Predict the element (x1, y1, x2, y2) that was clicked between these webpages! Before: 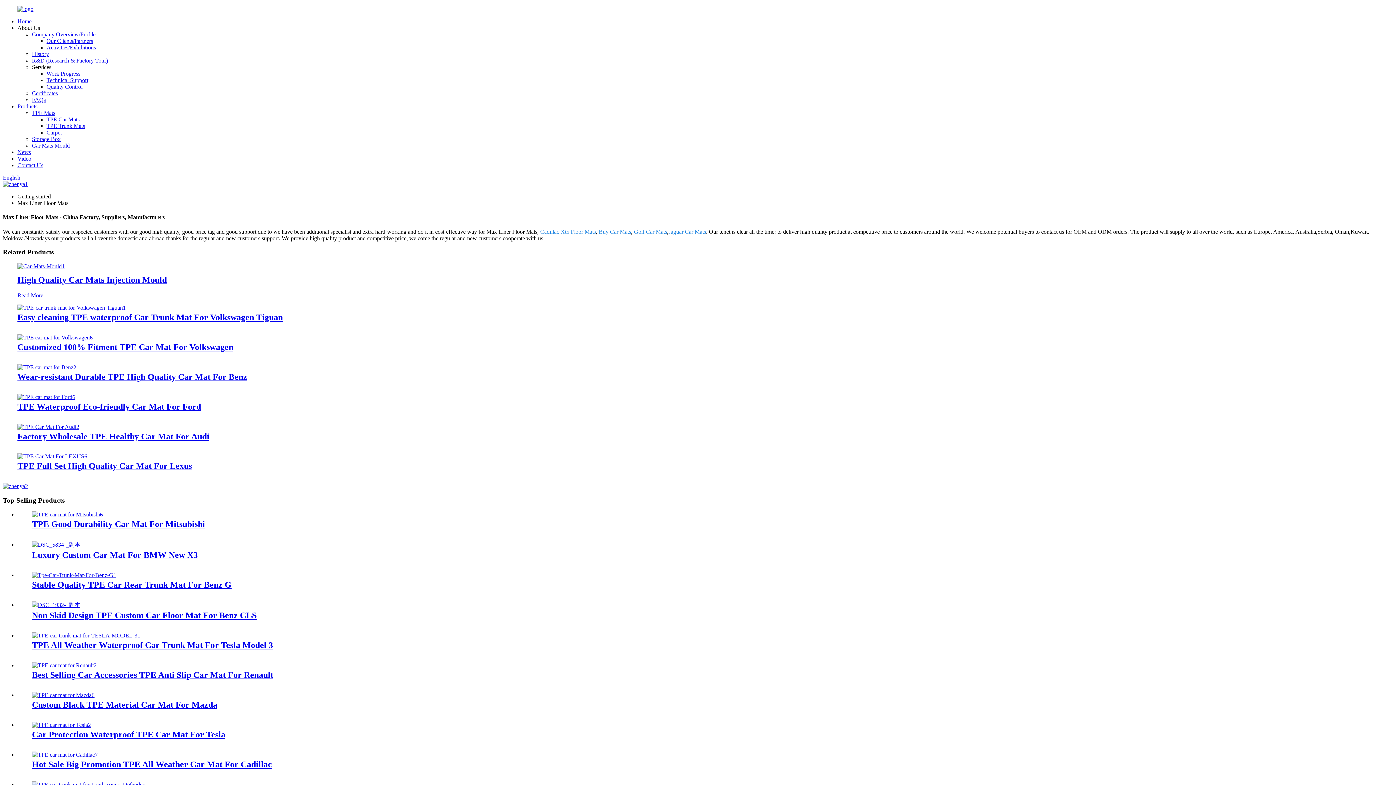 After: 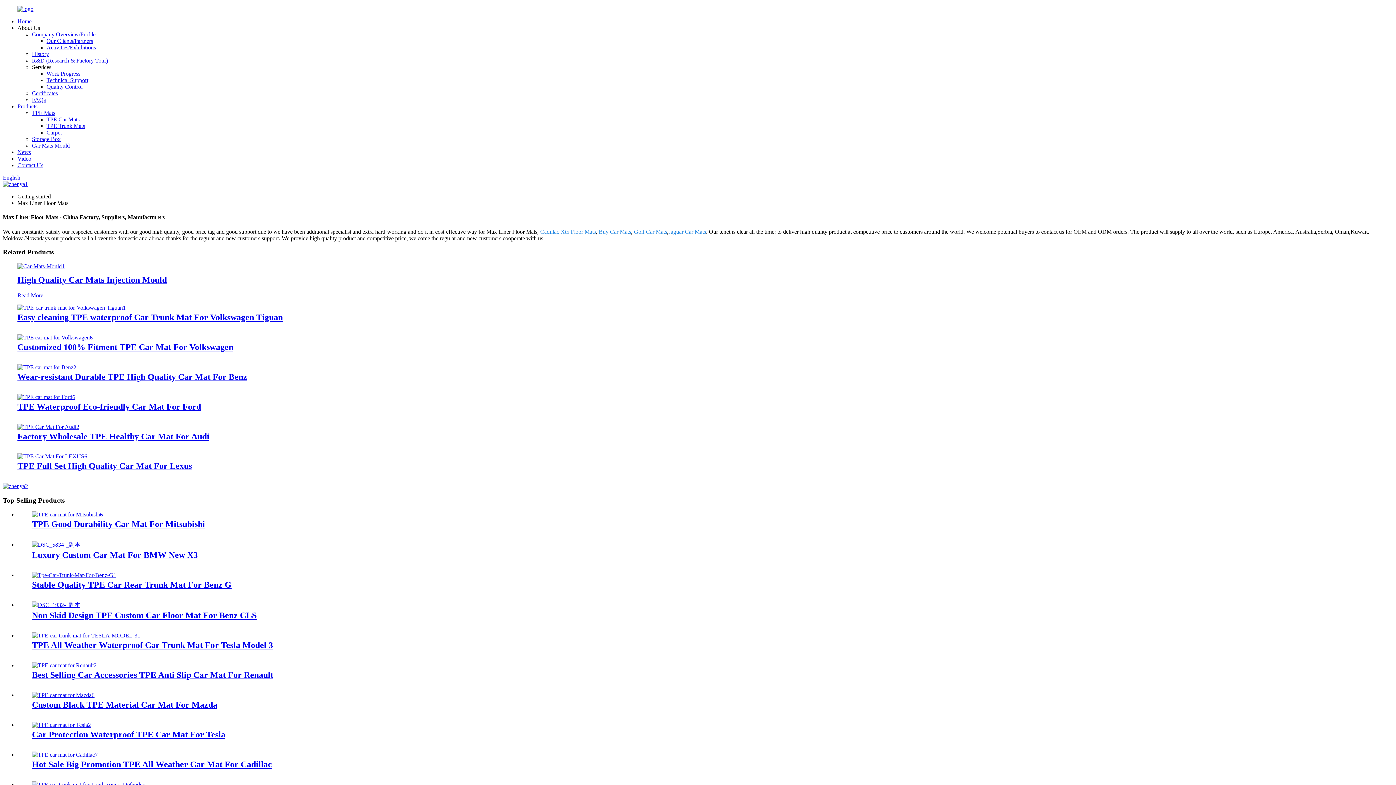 Action: bbox: (17, 24, 40, 30) label: About Us